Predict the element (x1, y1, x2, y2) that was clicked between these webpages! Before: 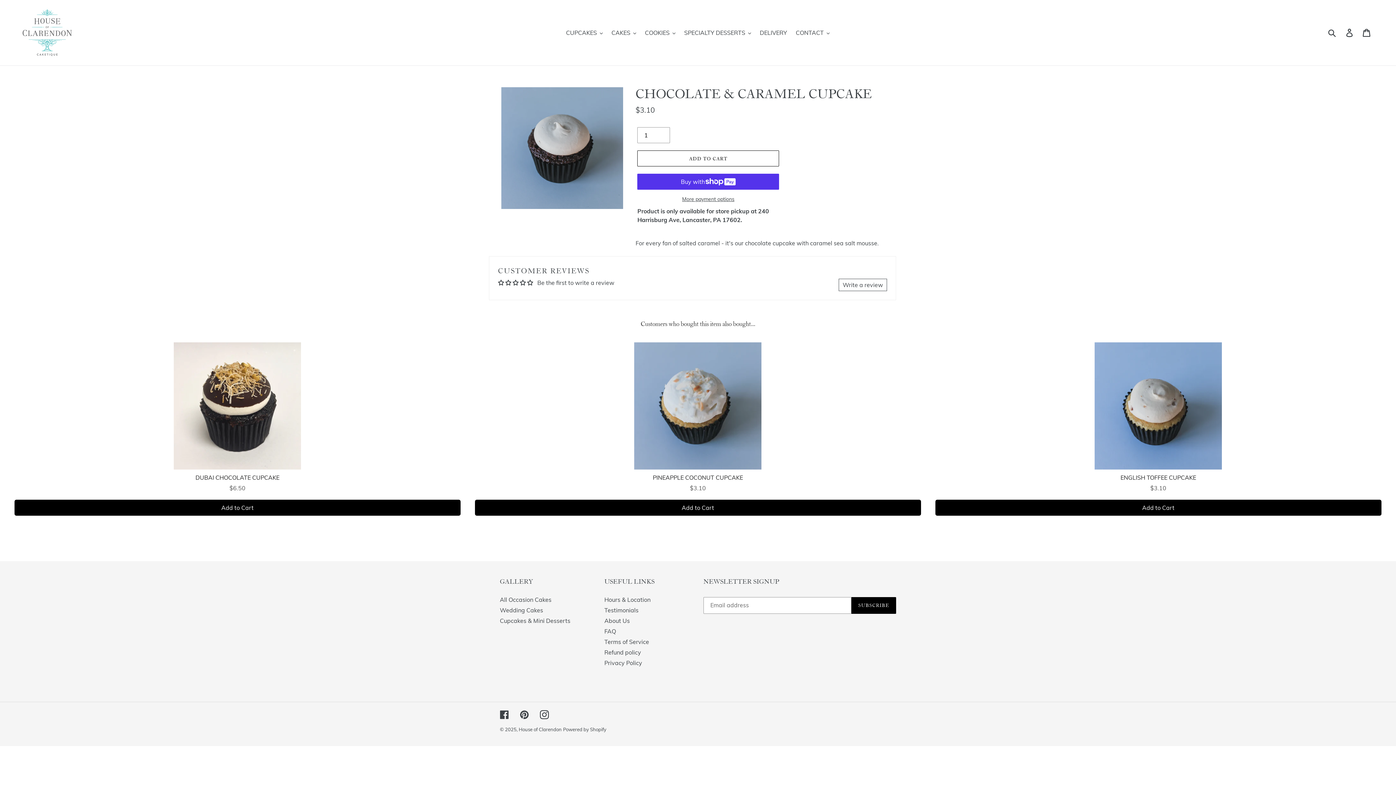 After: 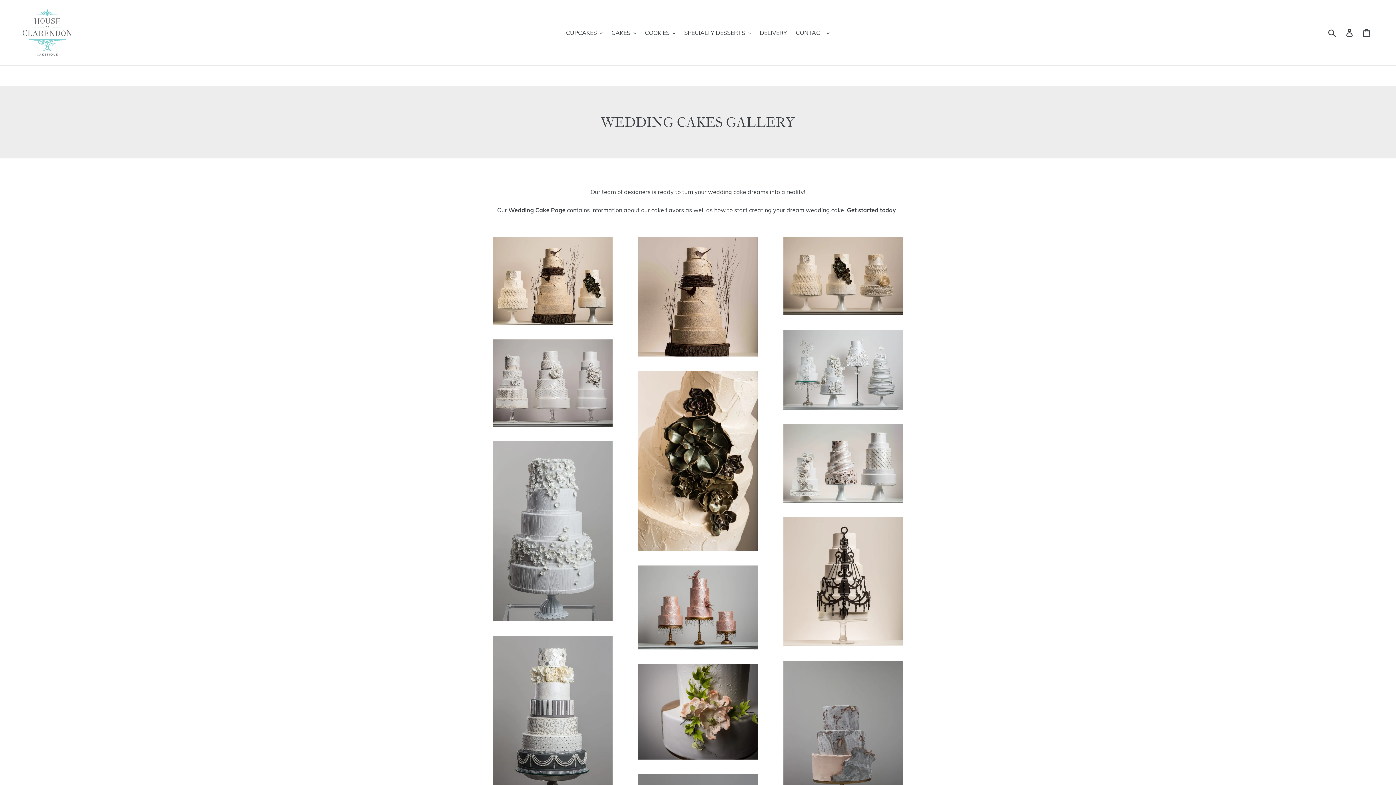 Action: label: Wedding Cakes bbox: (500, 606, 543, 614)